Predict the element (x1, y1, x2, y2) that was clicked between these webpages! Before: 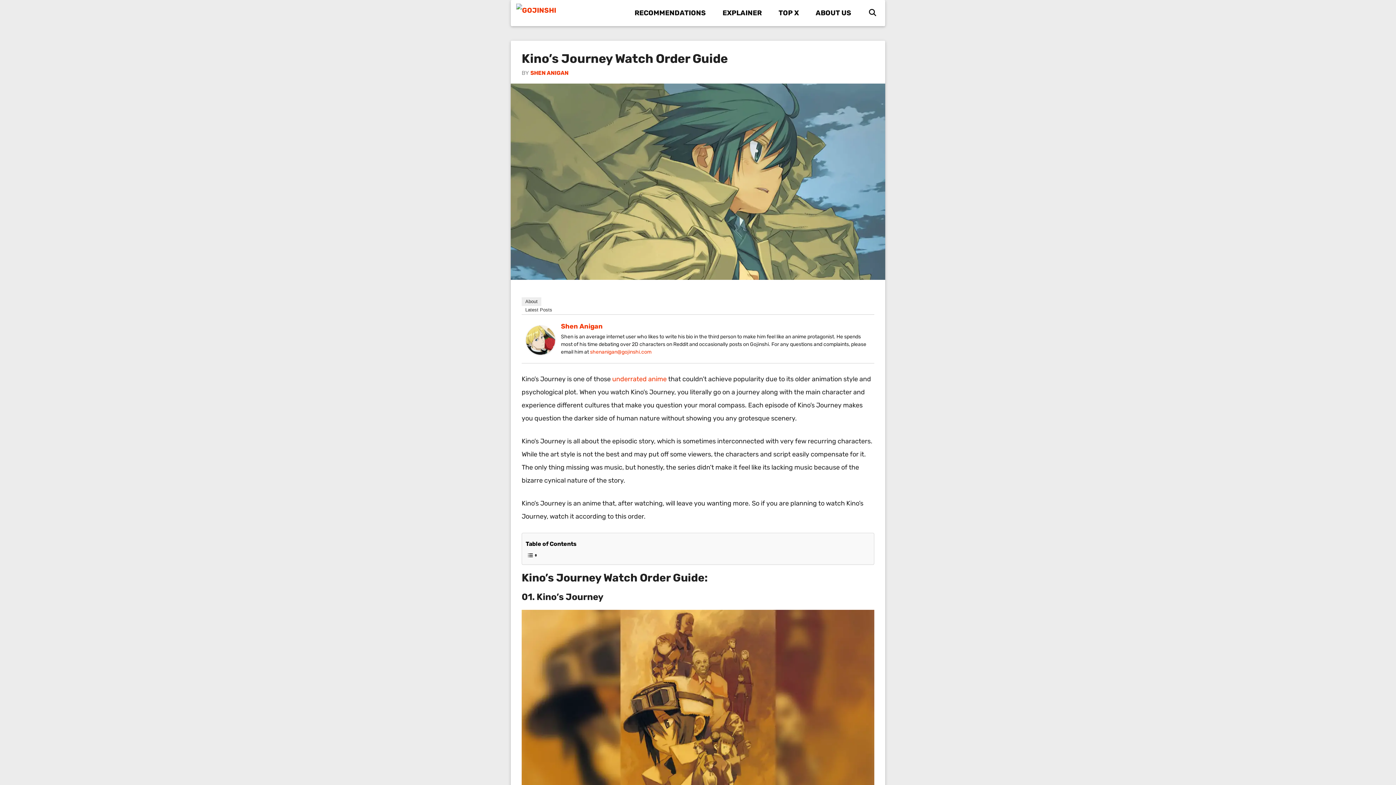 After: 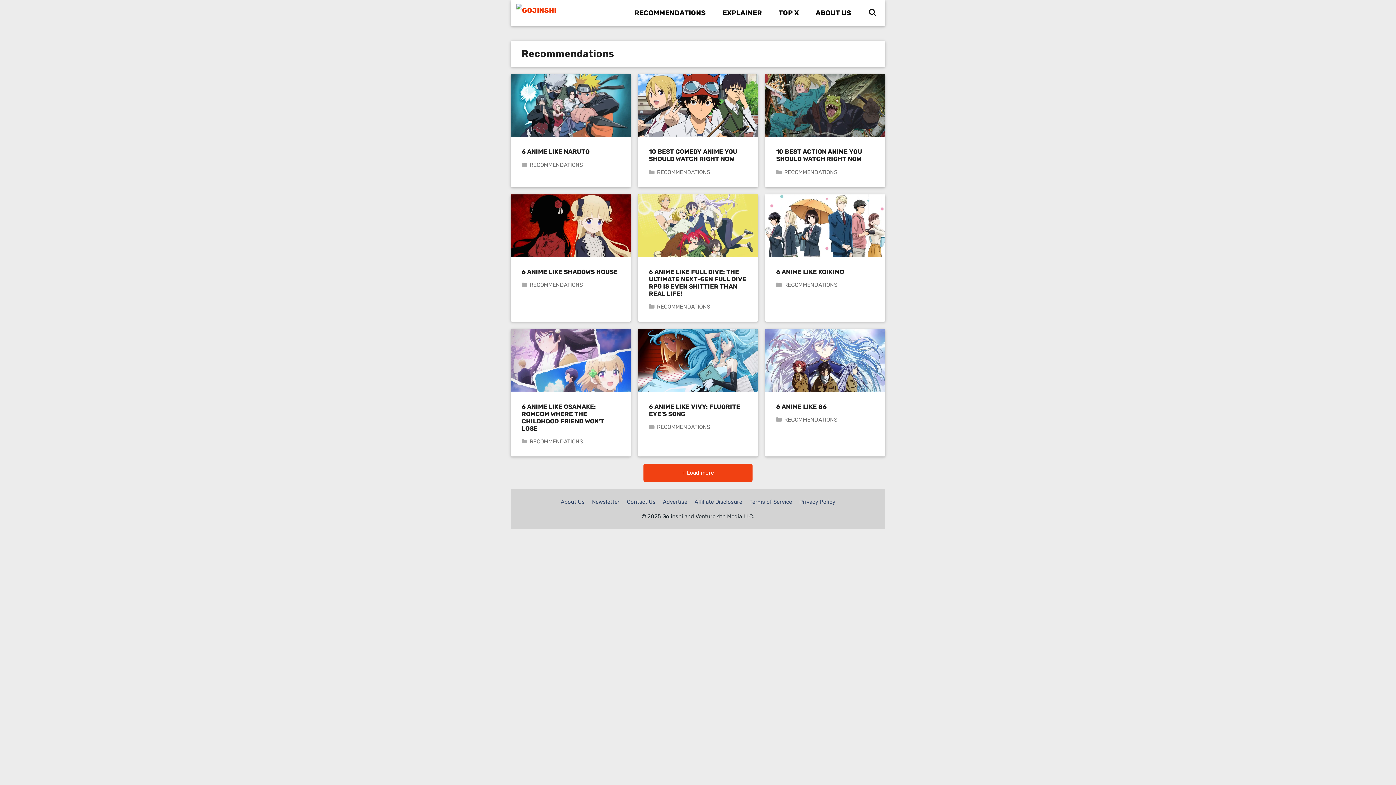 Action: bbox: (626, 0, 714, 26) label: RECOMMENDATIONS